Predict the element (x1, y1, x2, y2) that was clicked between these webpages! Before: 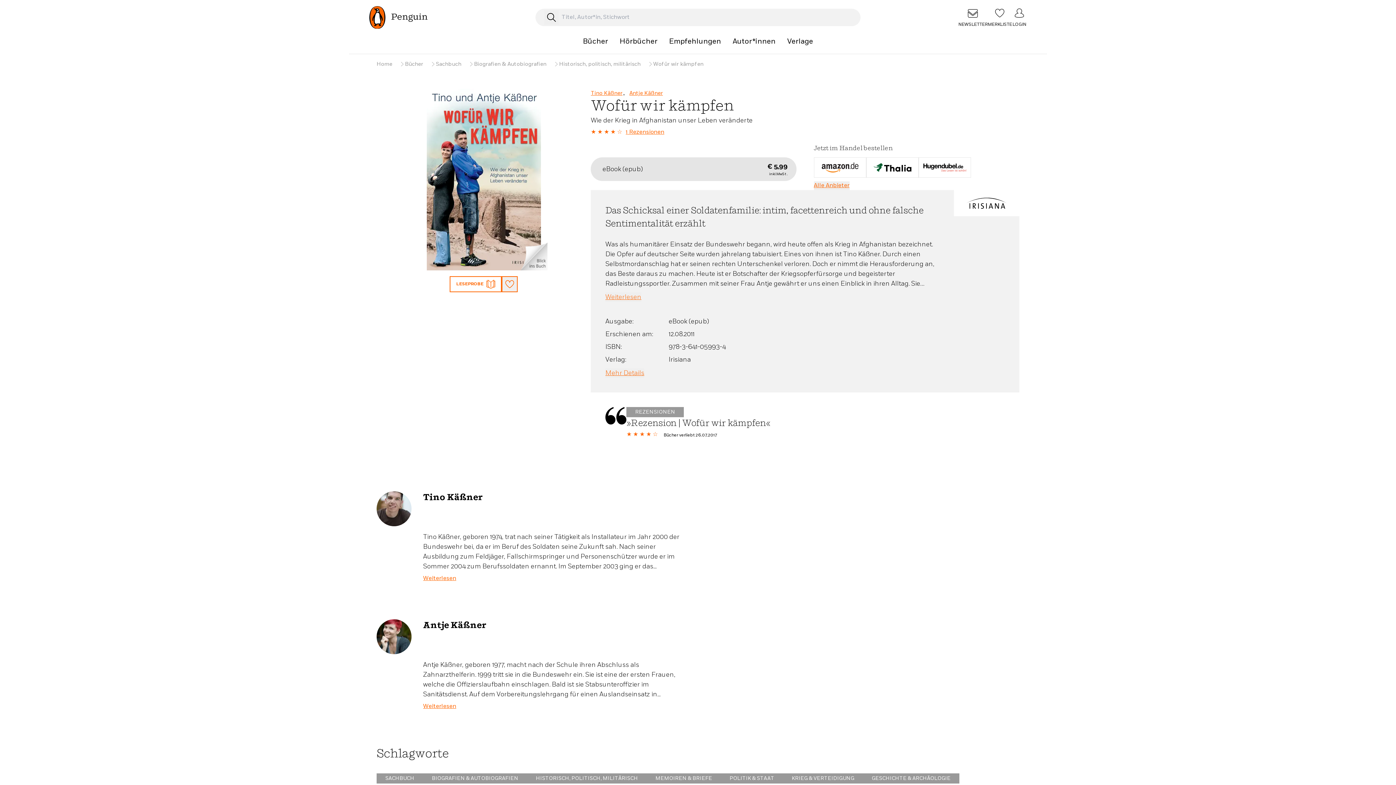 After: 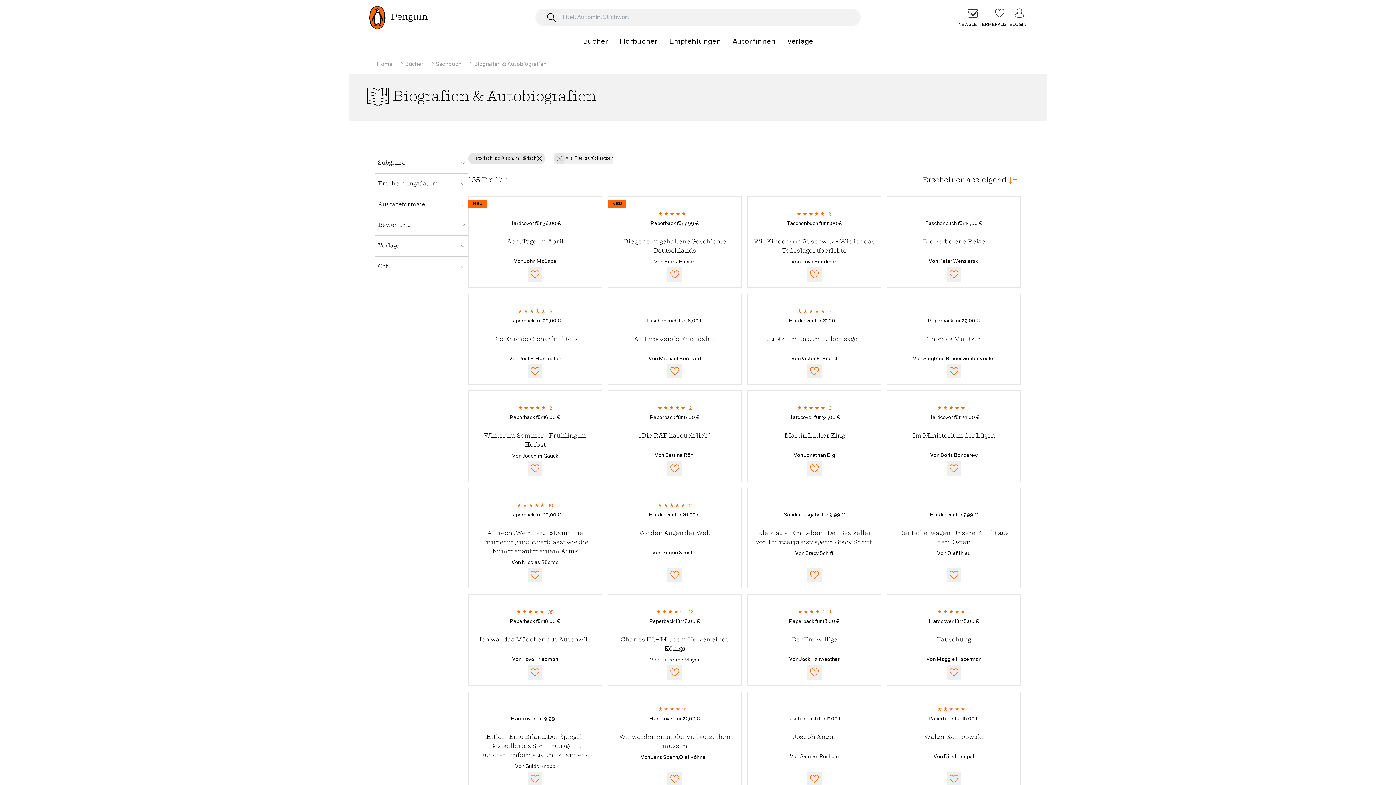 Action: bbox: (527, 773, 646, 784) label: HISTORISCH, POLITISCH, MILITÄRISCH